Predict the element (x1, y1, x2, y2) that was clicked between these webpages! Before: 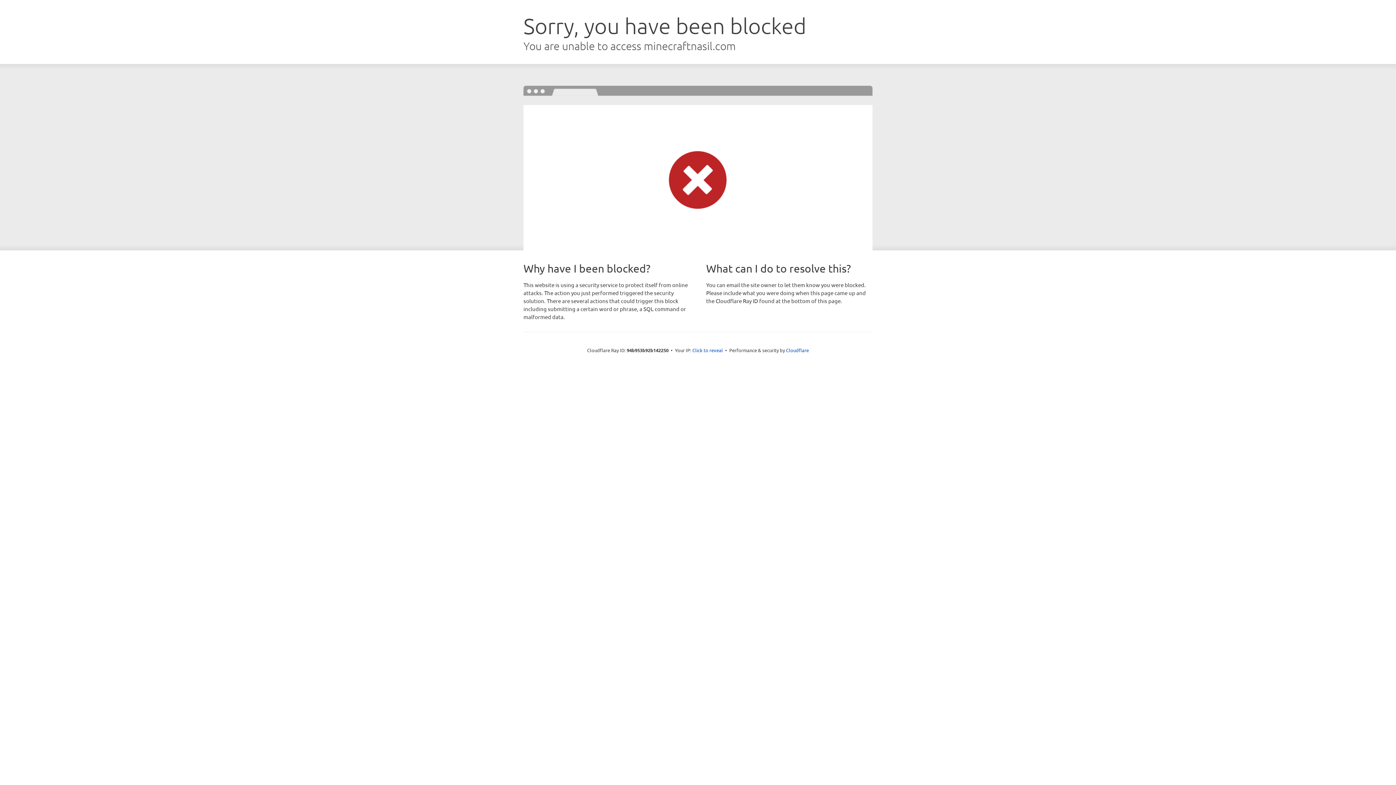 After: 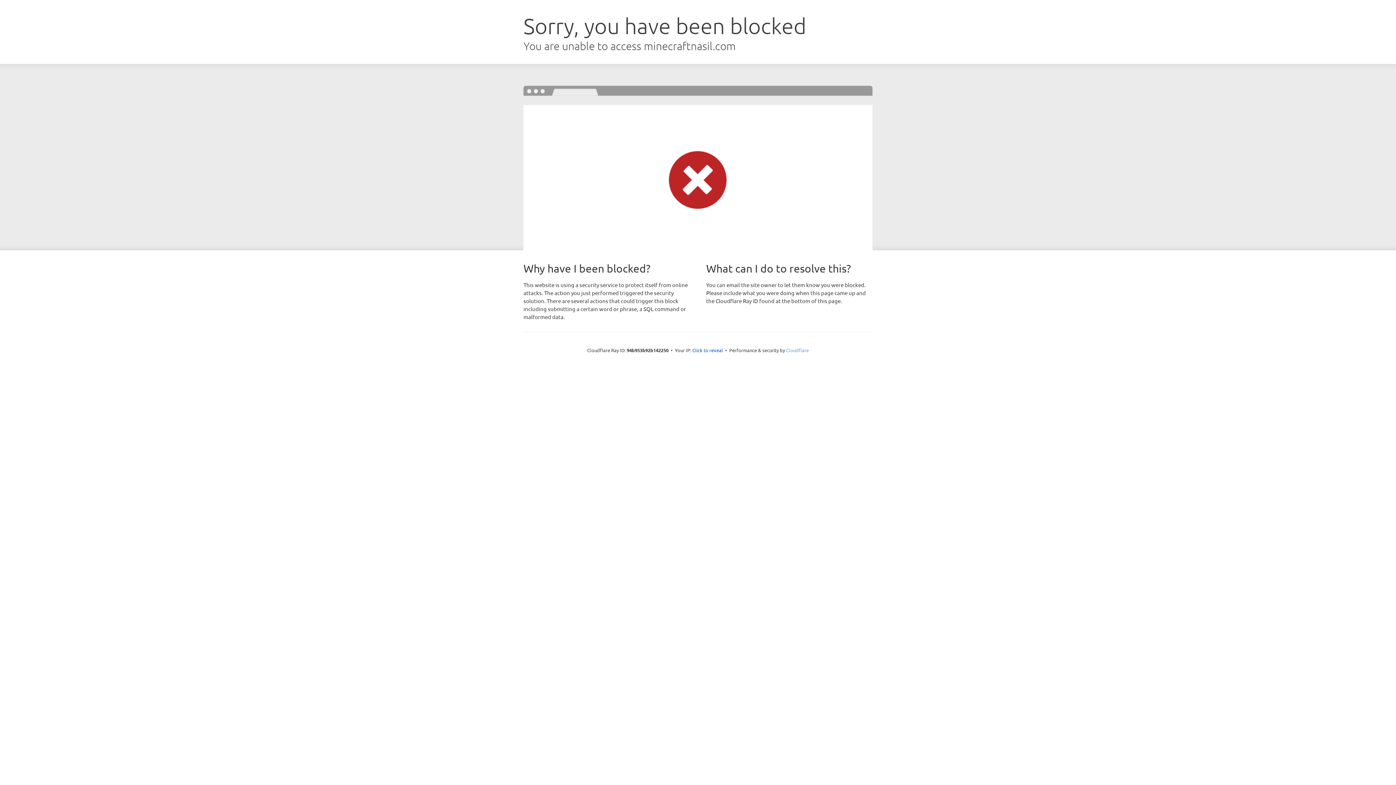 Action: label: Cloudflare bbox: (786, 347, 809, 353)